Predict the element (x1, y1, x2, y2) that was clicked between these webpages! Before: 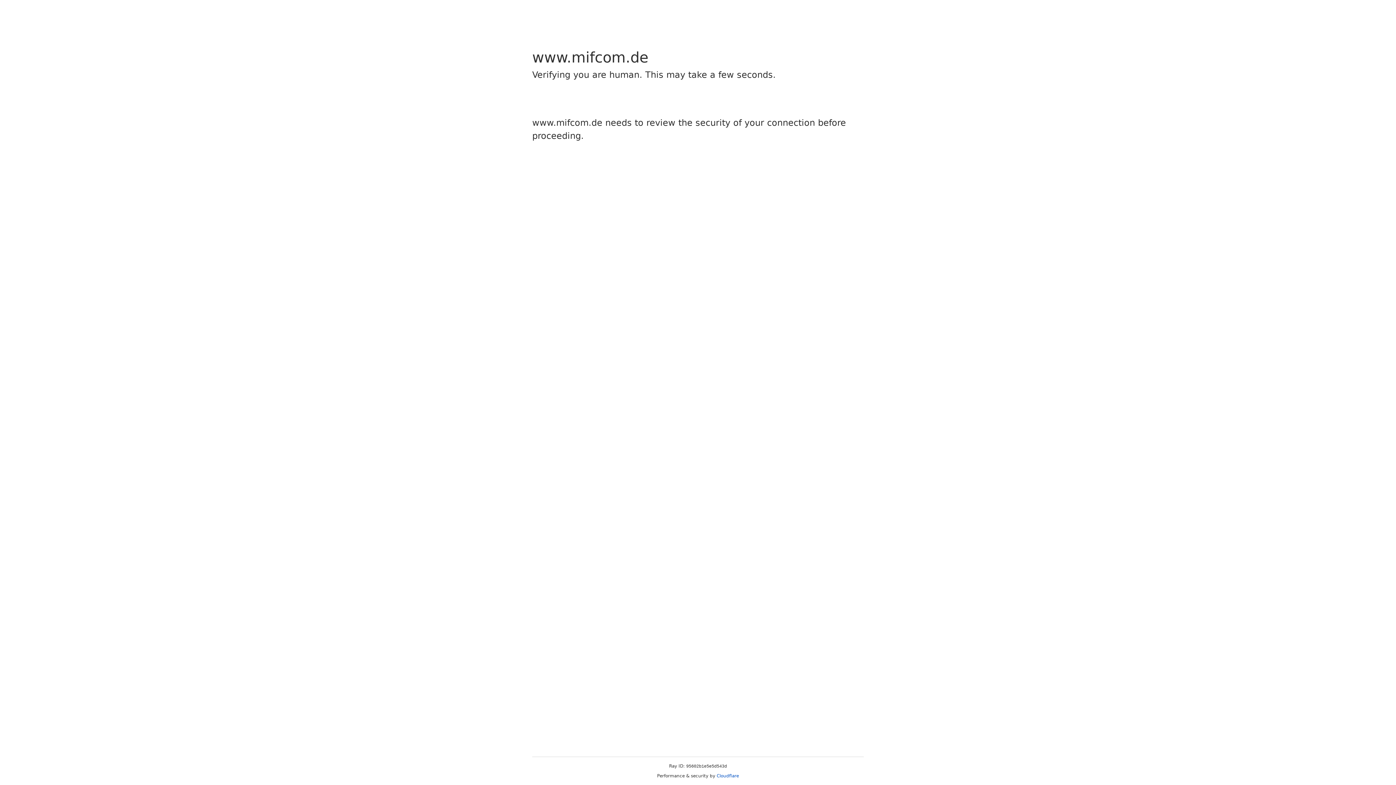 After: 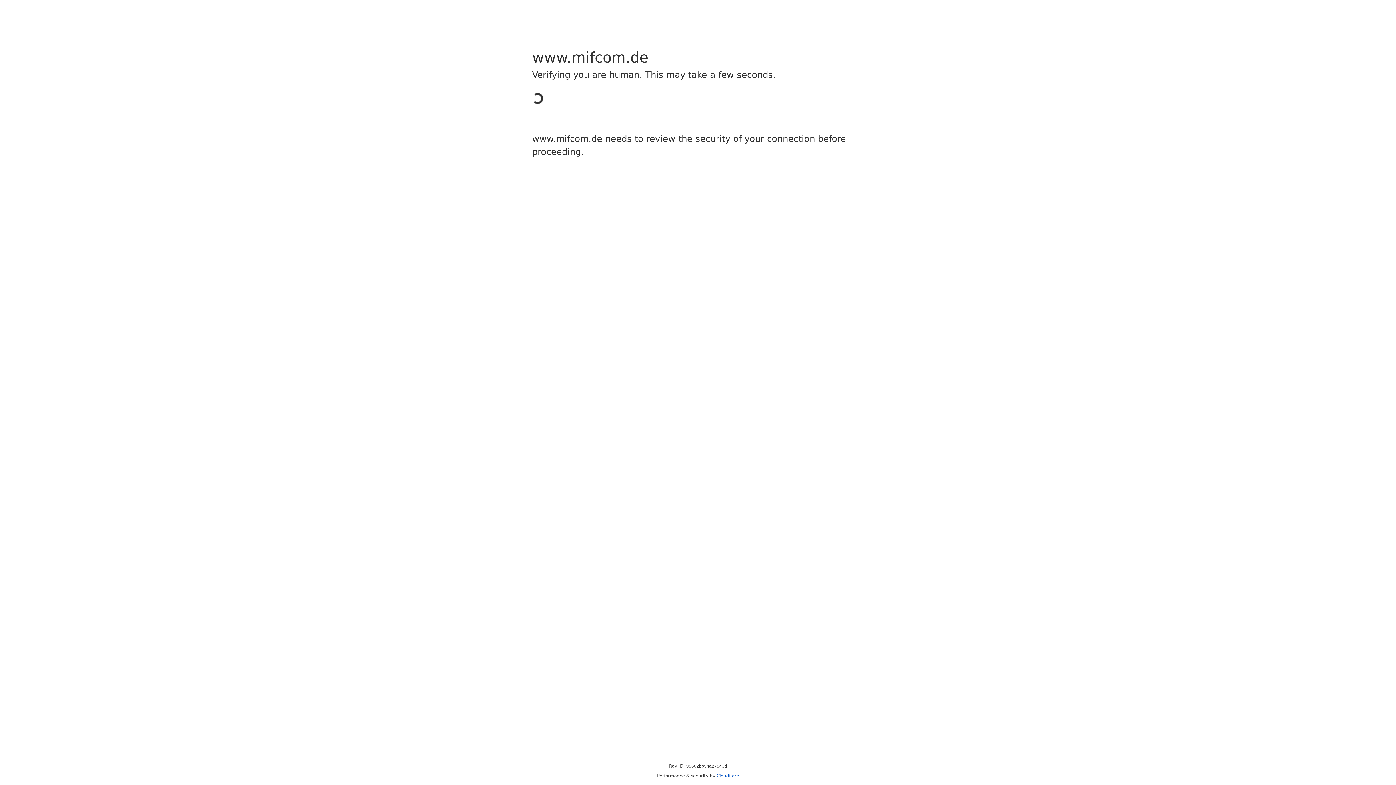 Action: label: Cloudflare bbox: (716, 773, 739, 778)